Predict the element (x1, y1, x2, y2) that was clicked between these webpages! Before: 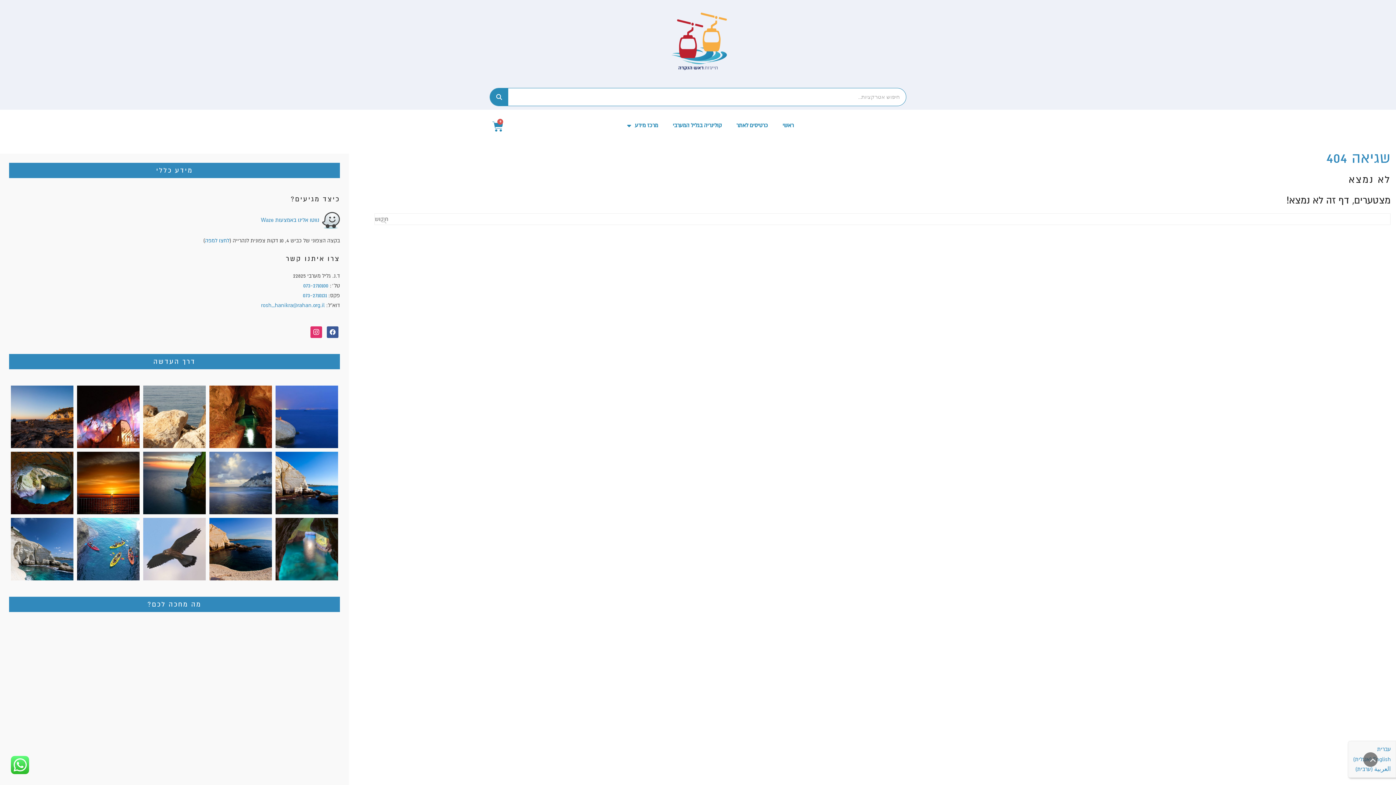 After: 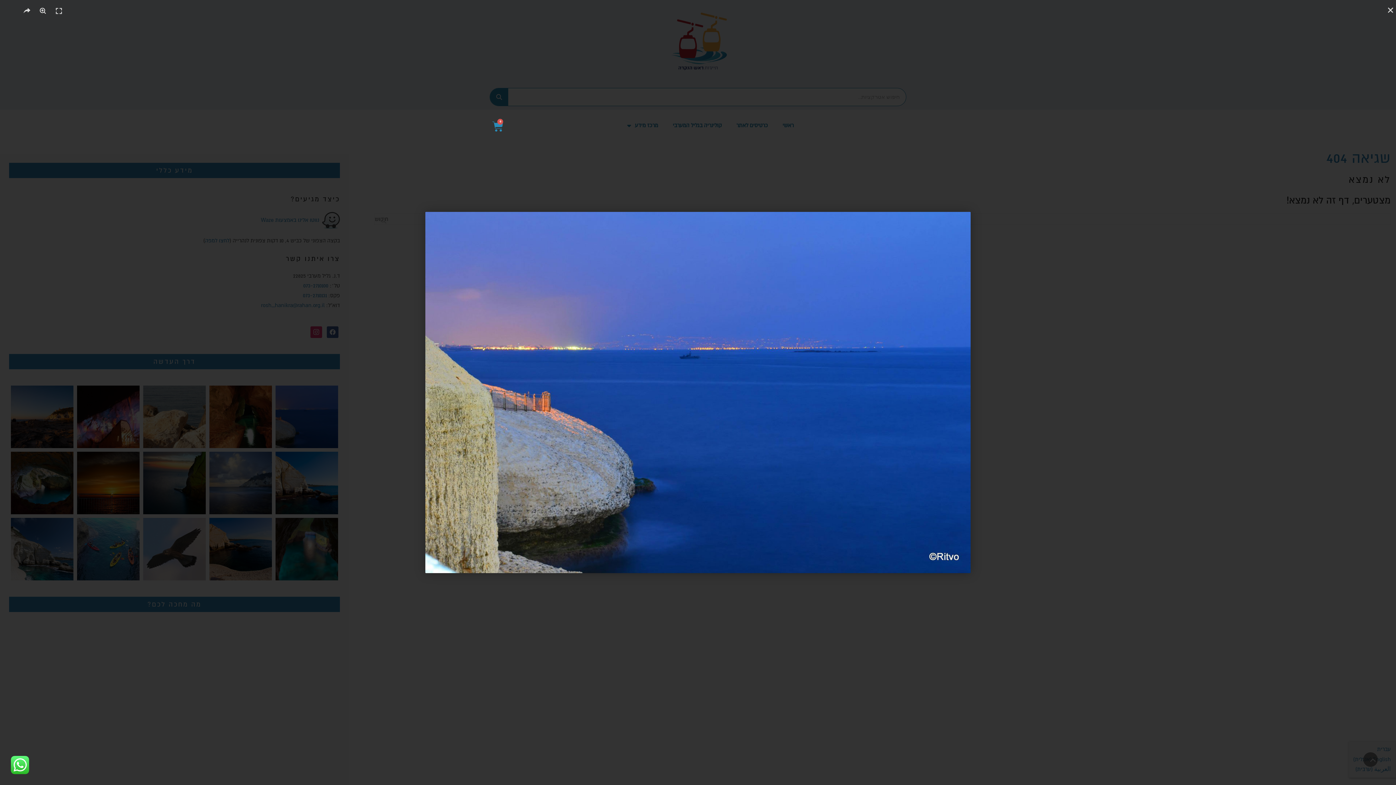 Action: bbox: (275, 385, 338, 448)